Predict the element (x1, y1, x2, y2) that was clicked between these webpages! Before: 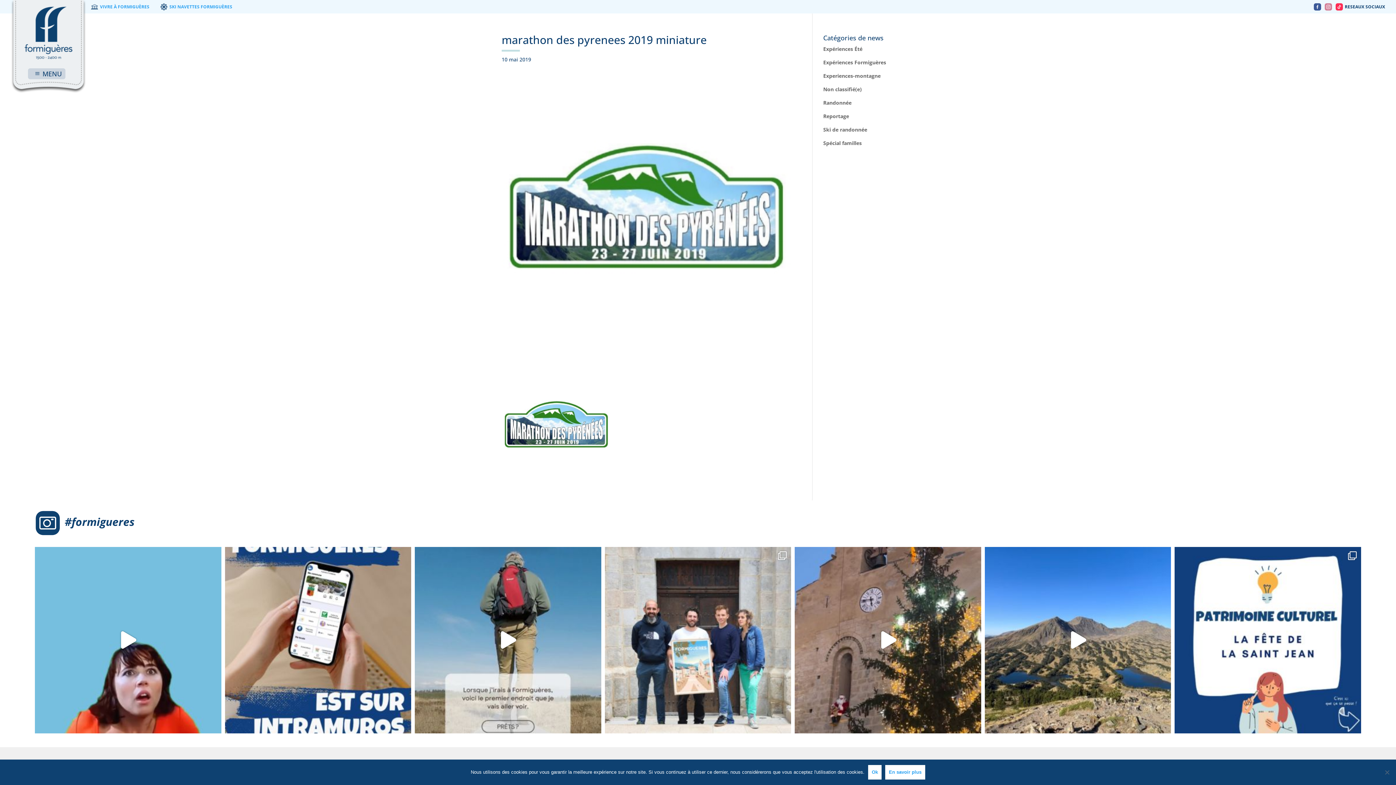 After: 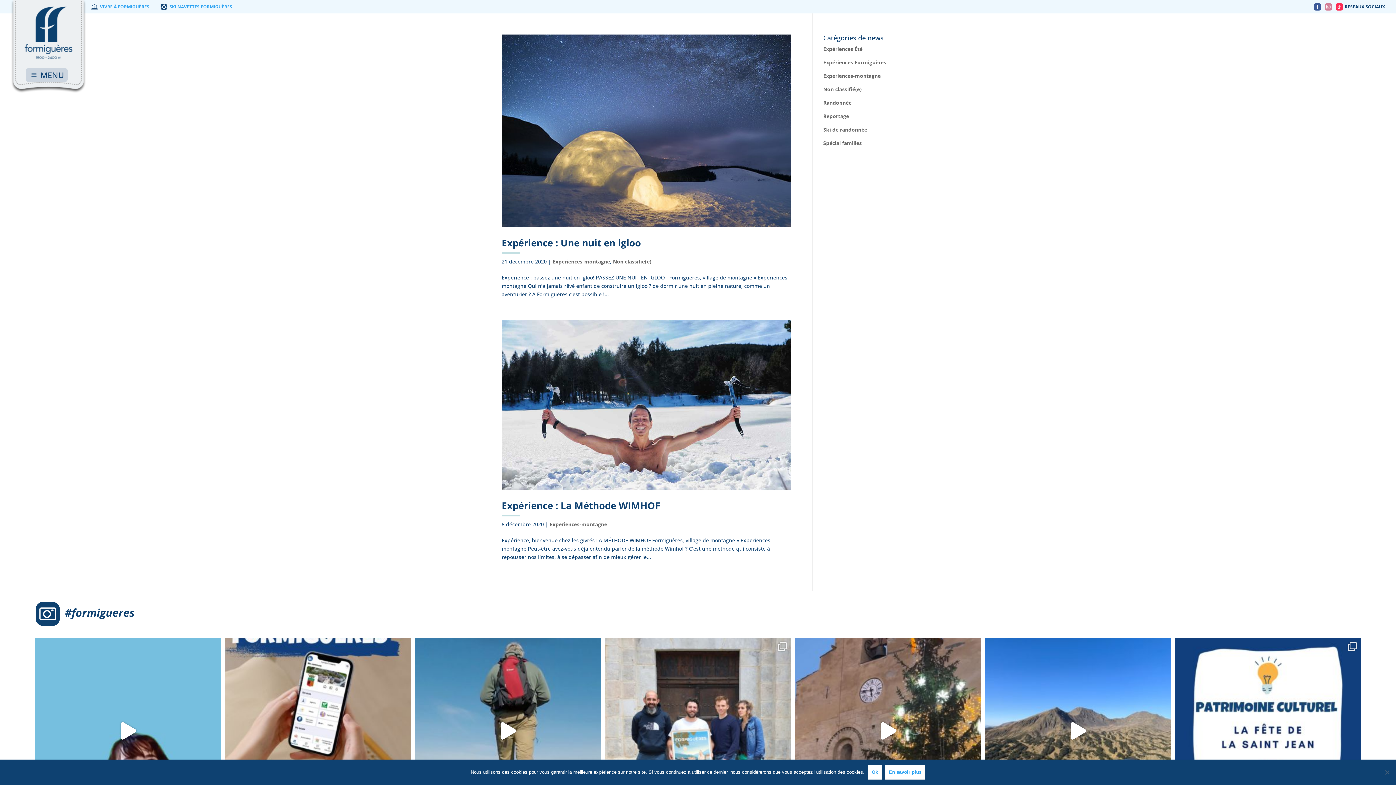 Action: label: Experiences-montagne bbox: (823, 72, 880, 79)